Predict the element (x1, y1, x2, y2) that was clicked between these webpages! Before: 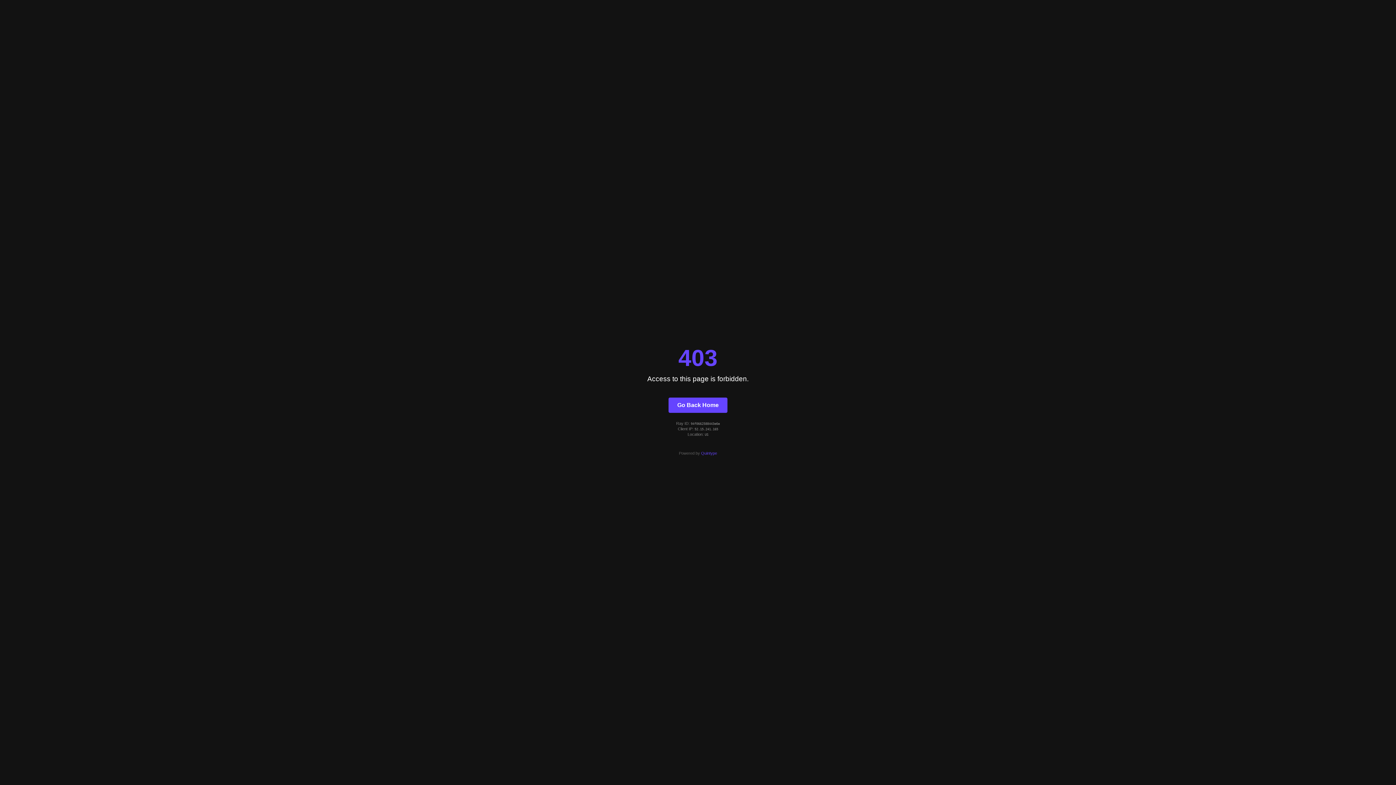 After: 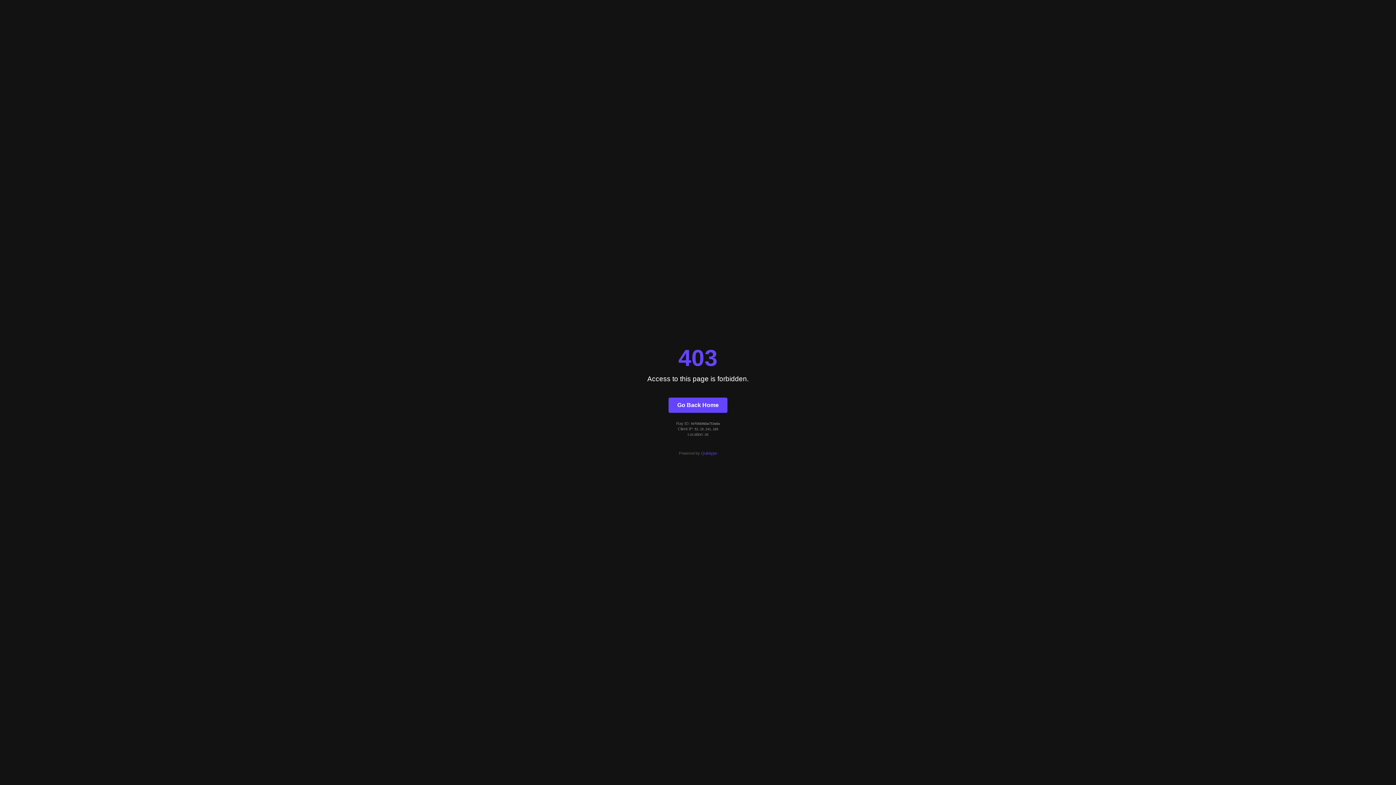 Action: bbox: (668, 397, 727, 412) label: Go Back Home